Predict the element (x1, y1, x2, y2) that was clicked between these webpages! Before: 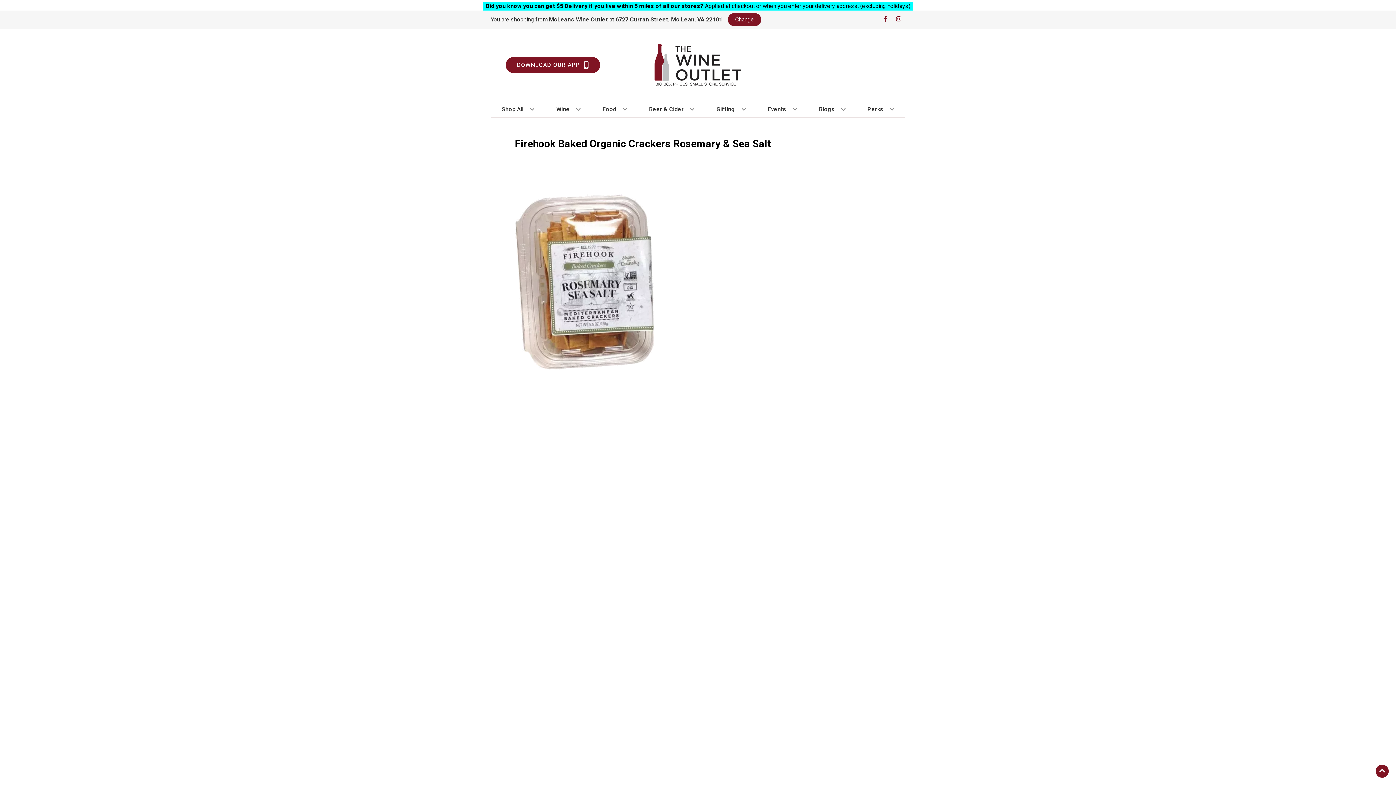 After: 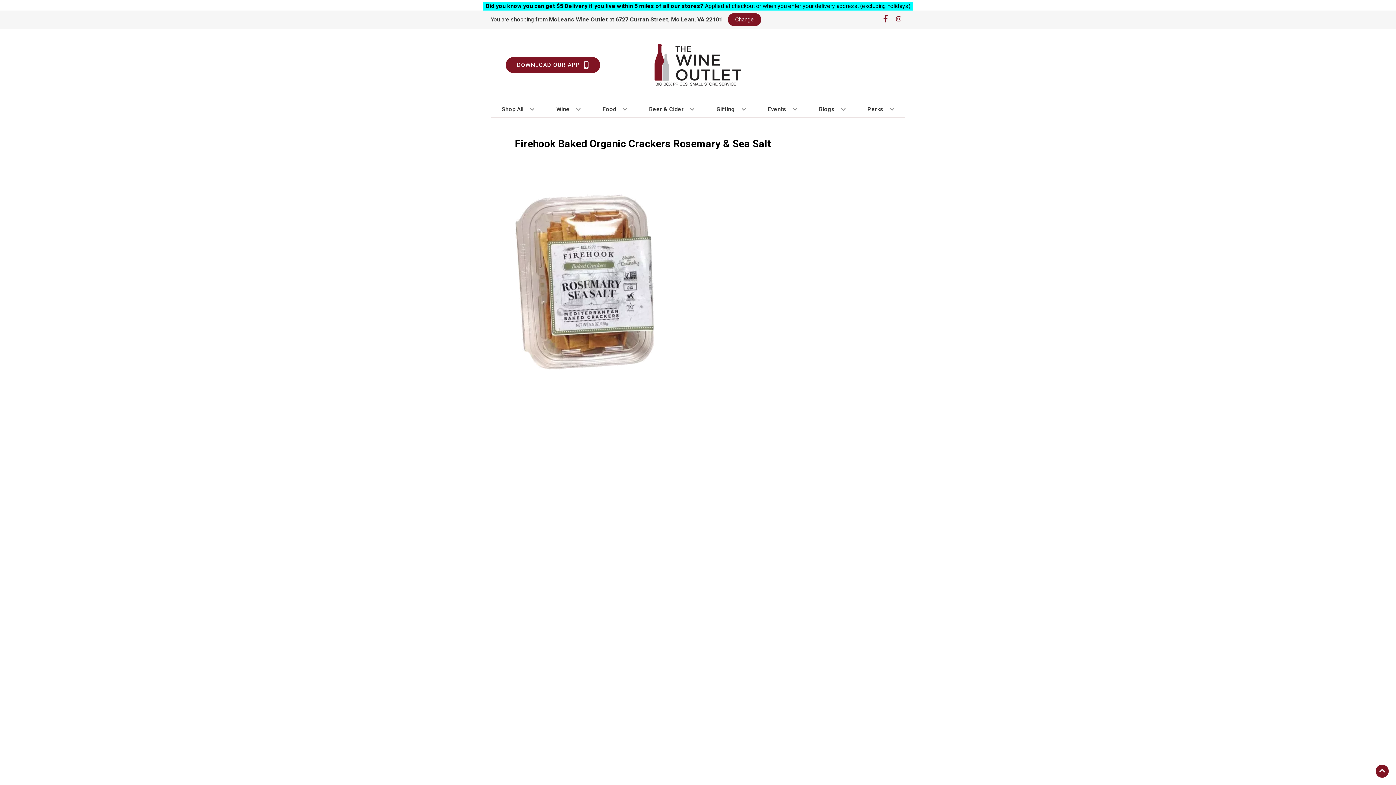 Action: bbox: (879, 16, 892, 23) label: Opens facebook in a new tab